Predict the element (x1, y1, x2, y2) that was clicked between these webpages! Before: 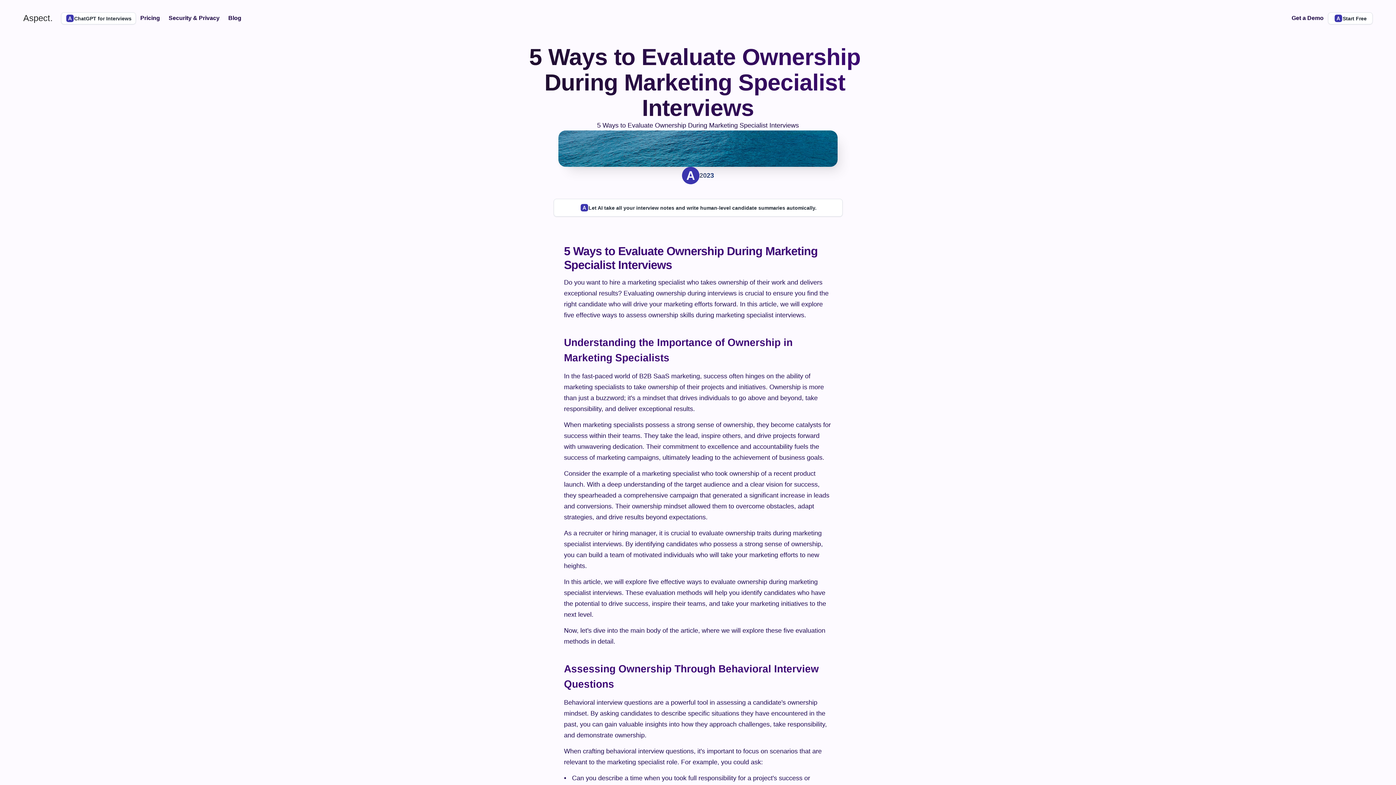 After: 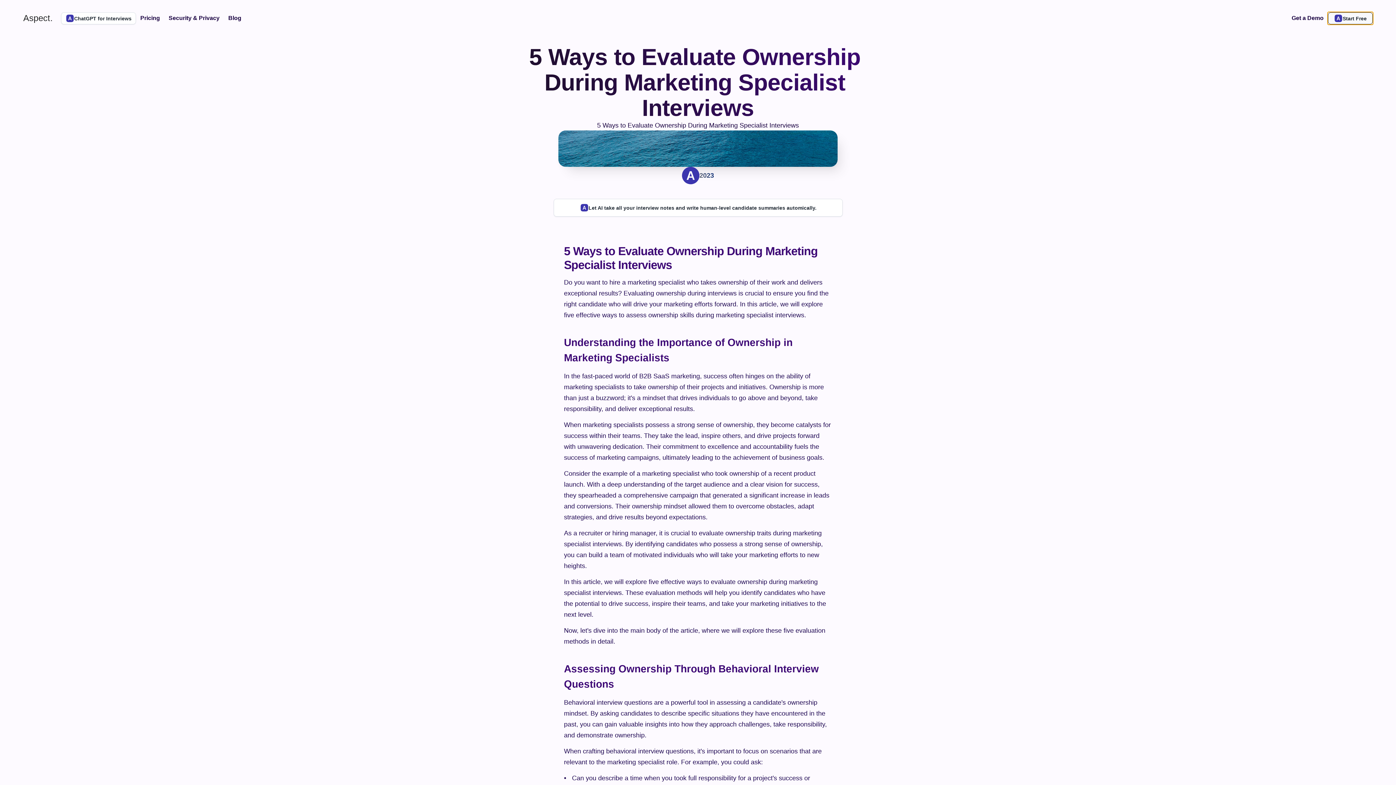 Action: bbox: (1328, 12, 1373, 24) label: Start Free